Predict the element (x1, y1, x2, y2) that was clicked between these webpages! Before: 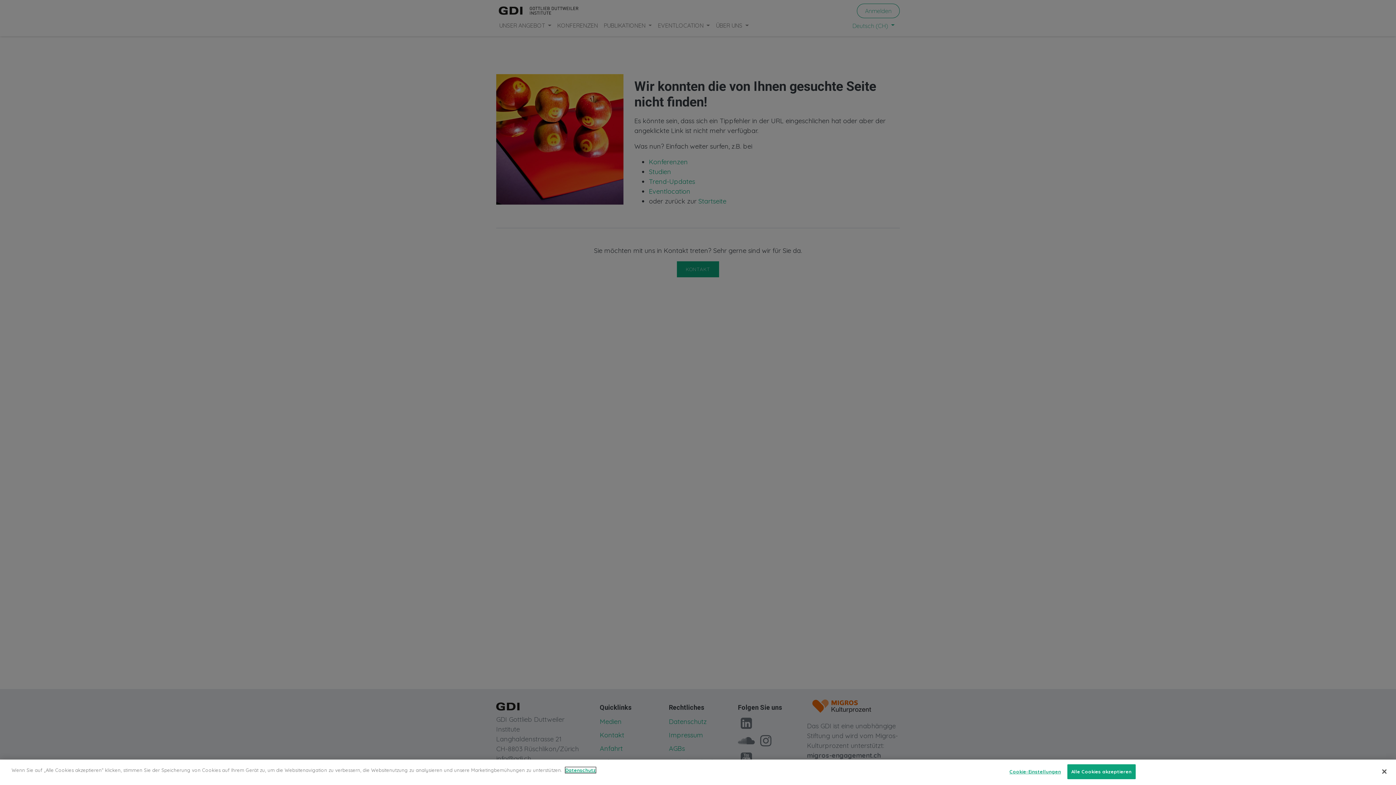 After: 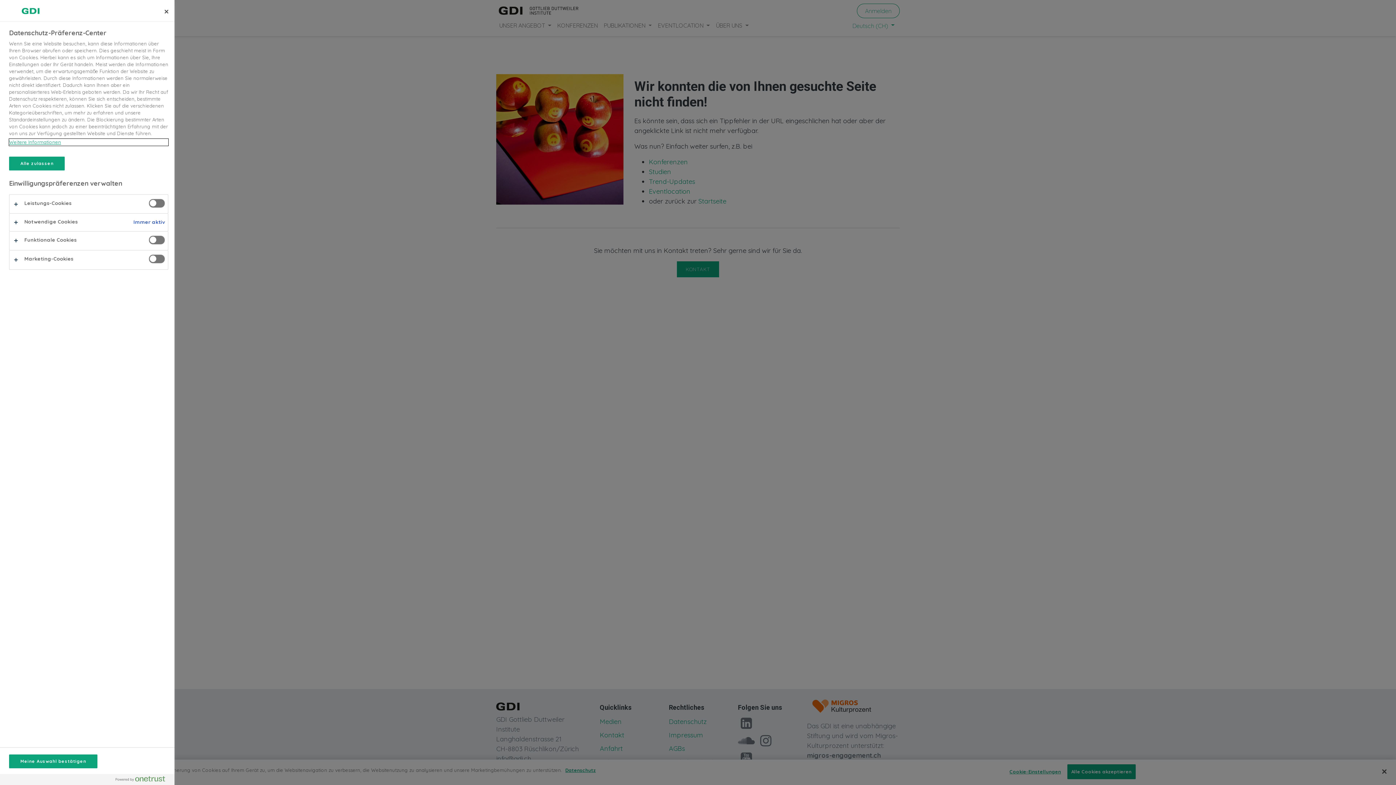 Action: bbox: (1009, 765, 1061, 779) label: Cookie-Einstellungen